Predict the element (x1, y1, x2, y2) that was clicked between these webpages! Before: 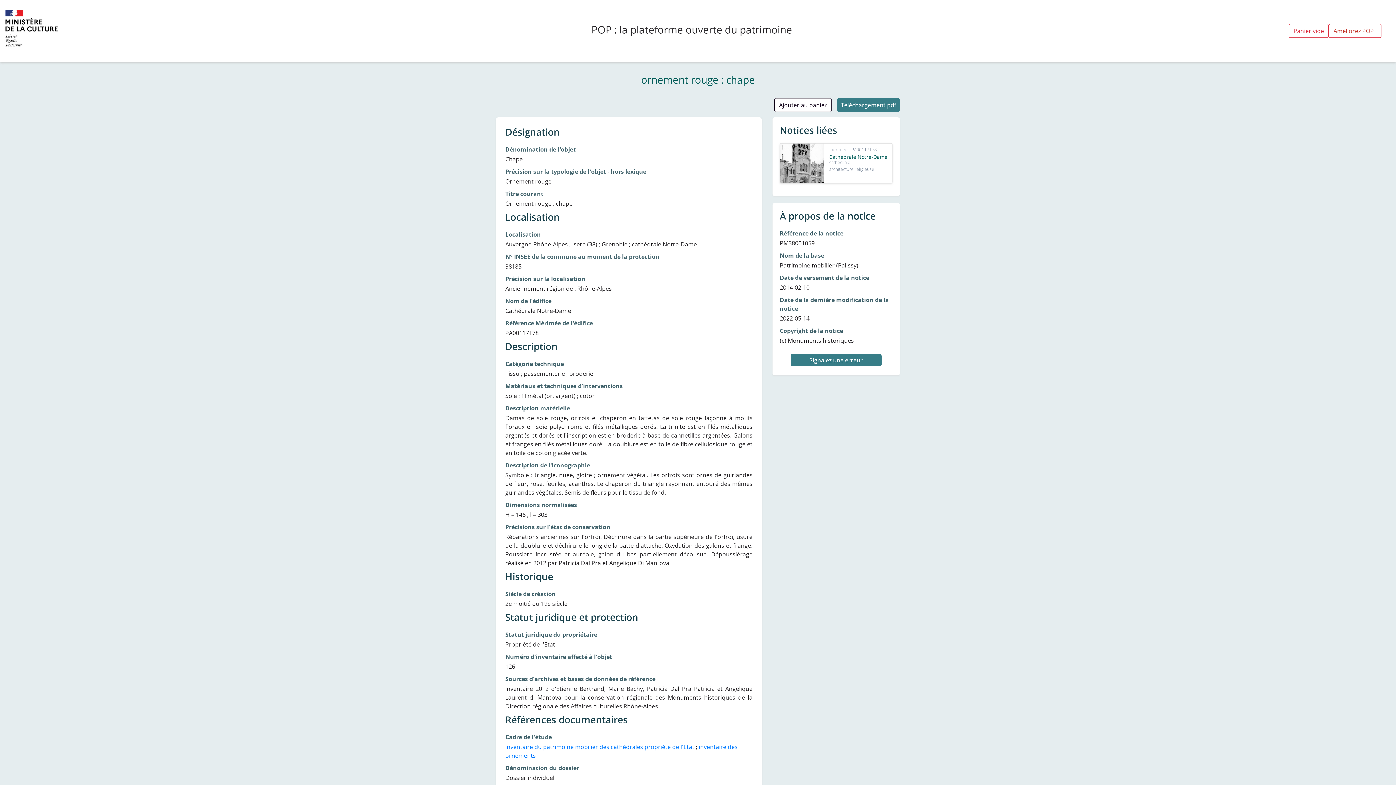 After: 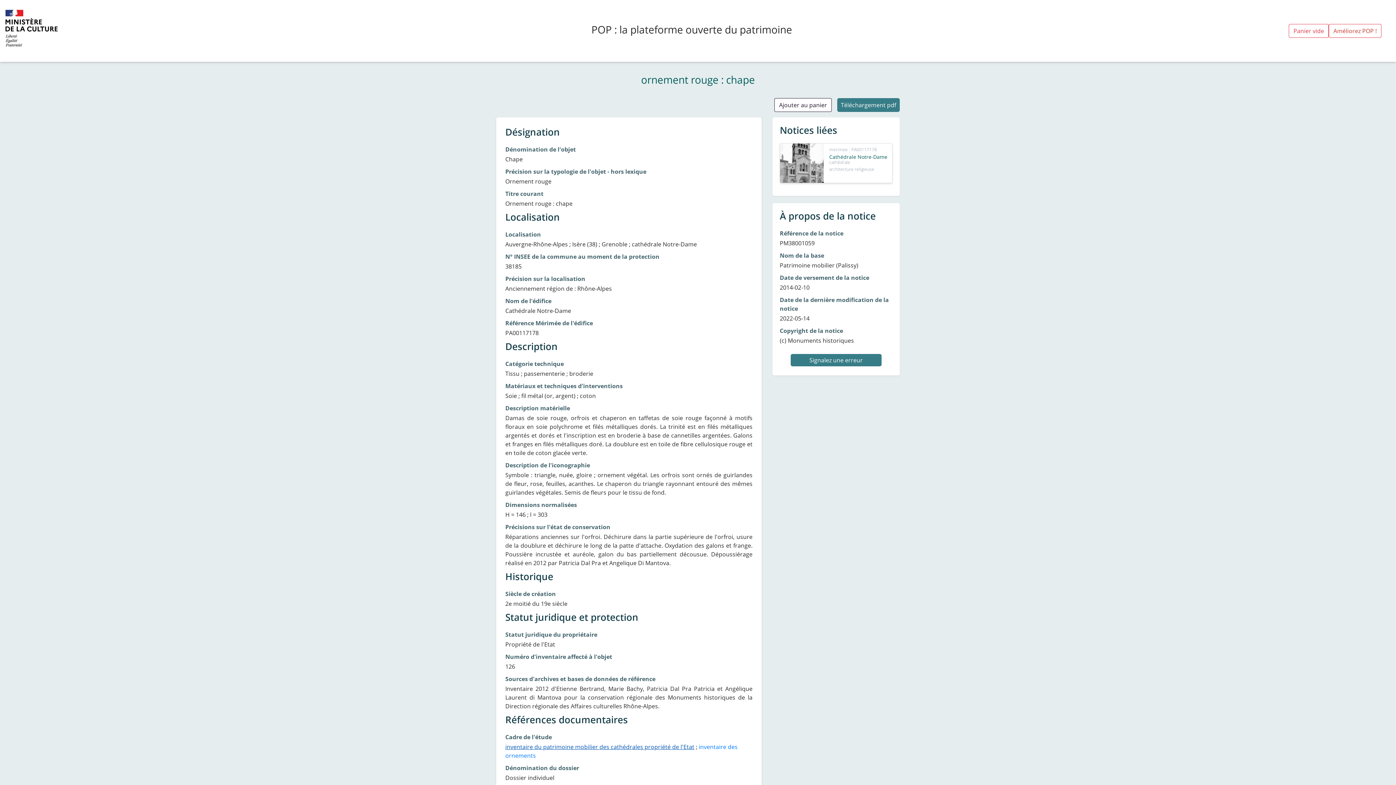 Action: bbox: (505, 743, 694, 751) label: inventaire du patrimoine mobilier des cathédrales propriété de l'Etat